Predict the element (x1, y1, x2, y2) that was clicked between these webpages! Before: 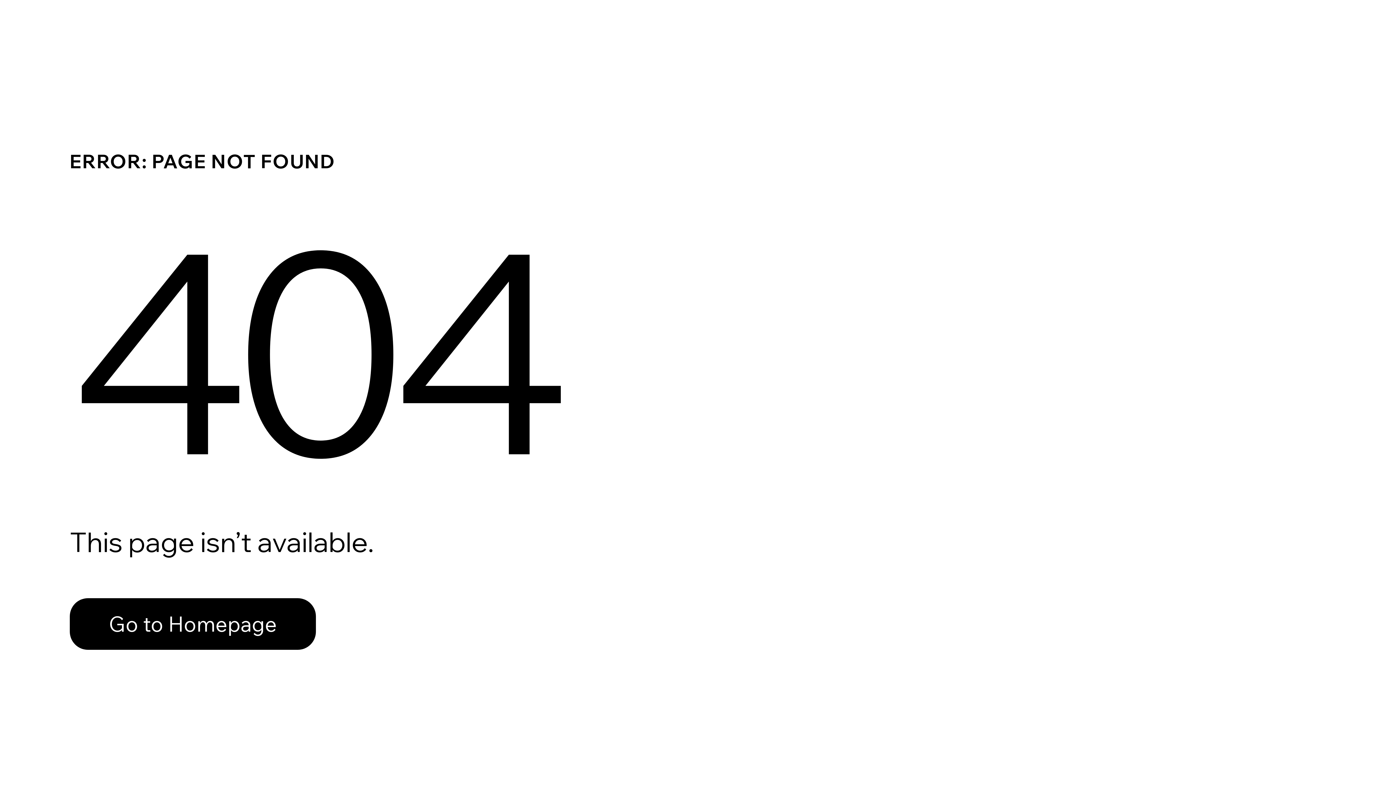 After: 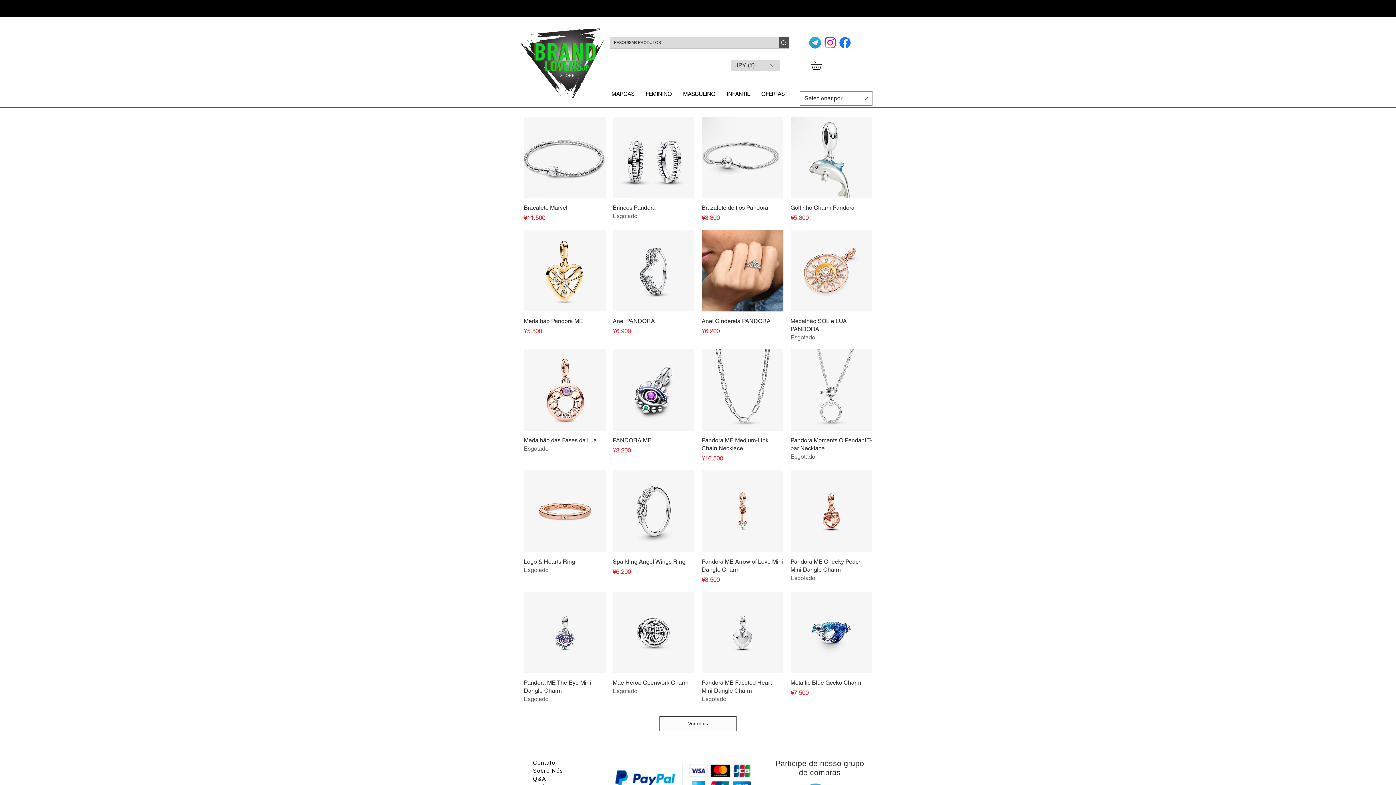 Action: bbox: (69, 598, 316, 650) label: Go to Homepage